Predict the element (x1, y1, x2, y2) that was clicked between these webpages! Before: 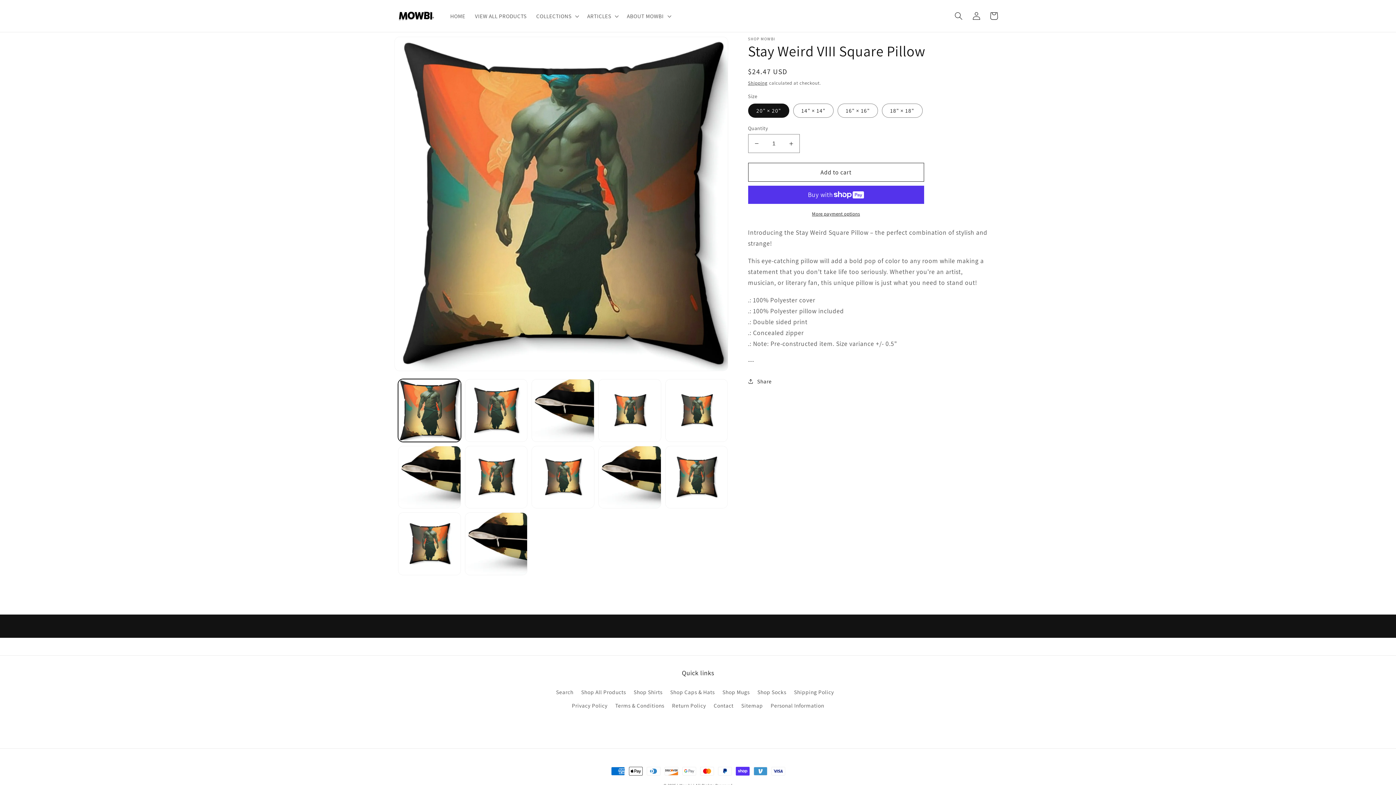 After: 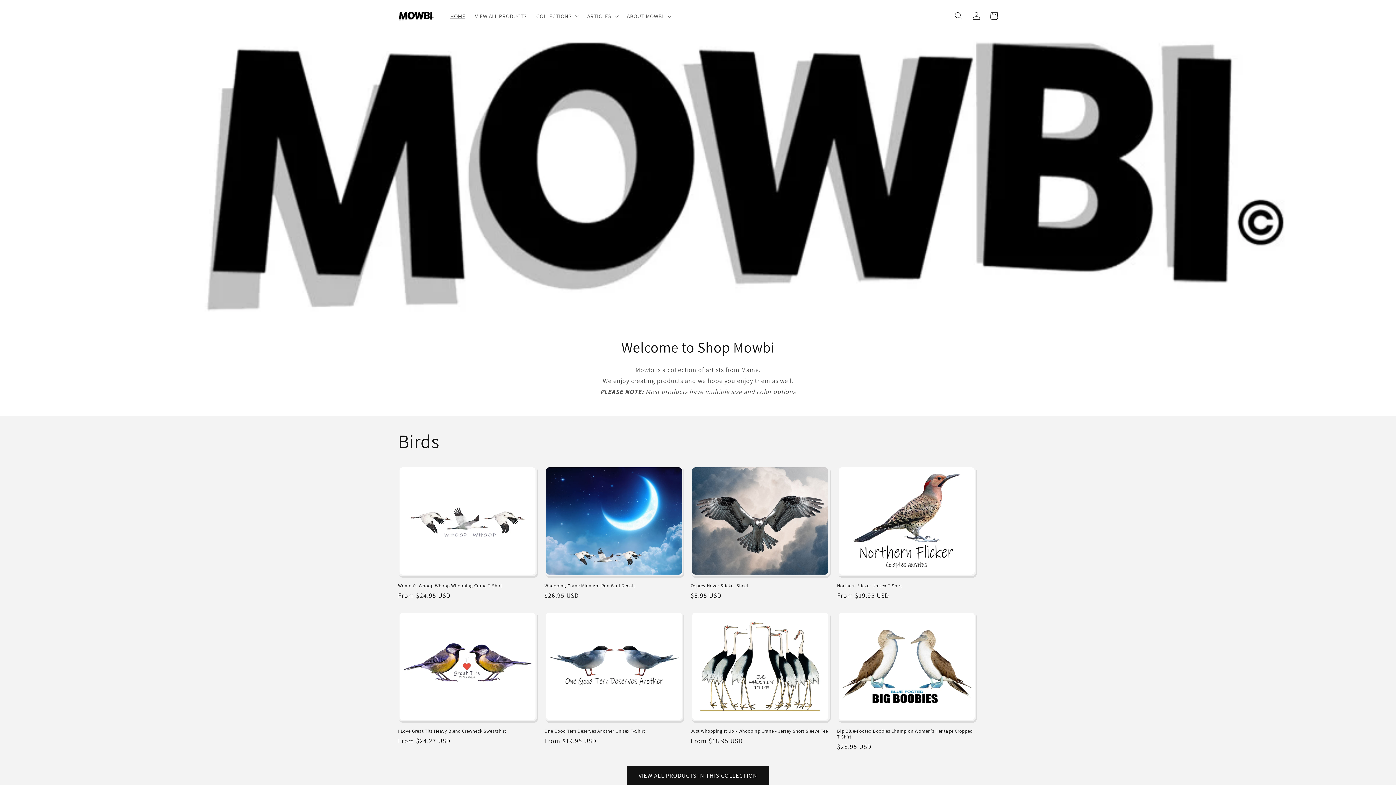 Action: bbox: (445, 7, 470, 24) label: HOME